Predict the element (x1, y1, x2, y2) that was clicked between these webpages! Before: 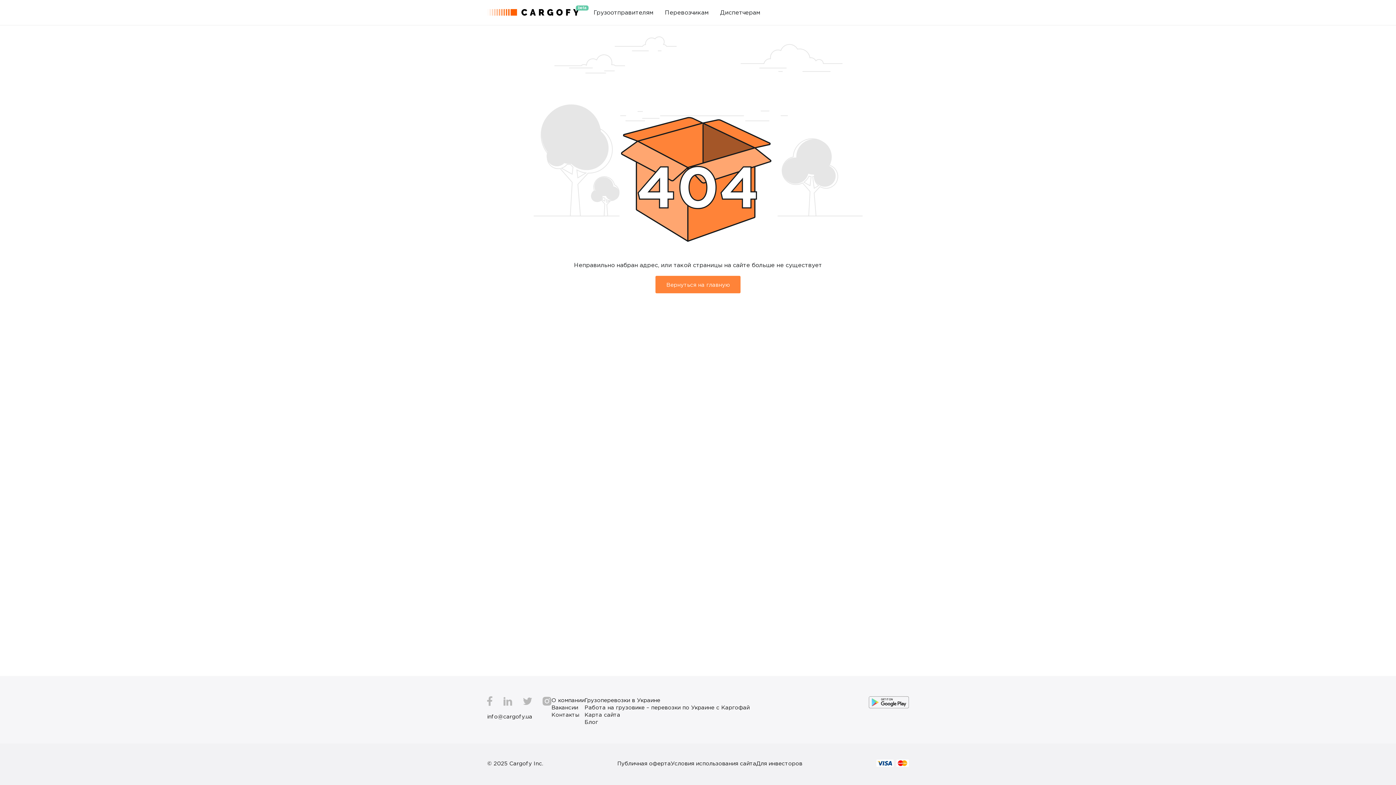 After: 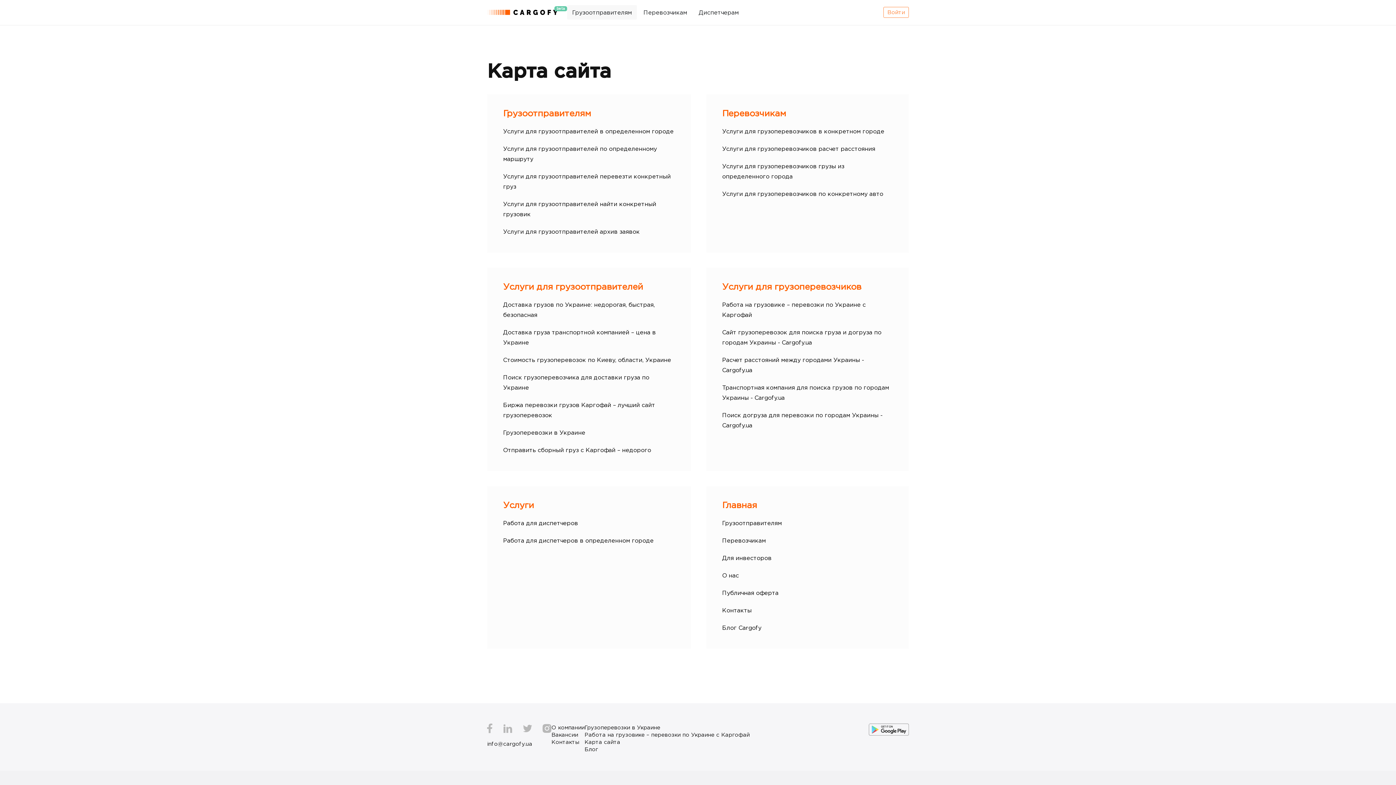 Action: bbox: (584, 712, 620, 717) label: Карта сайта